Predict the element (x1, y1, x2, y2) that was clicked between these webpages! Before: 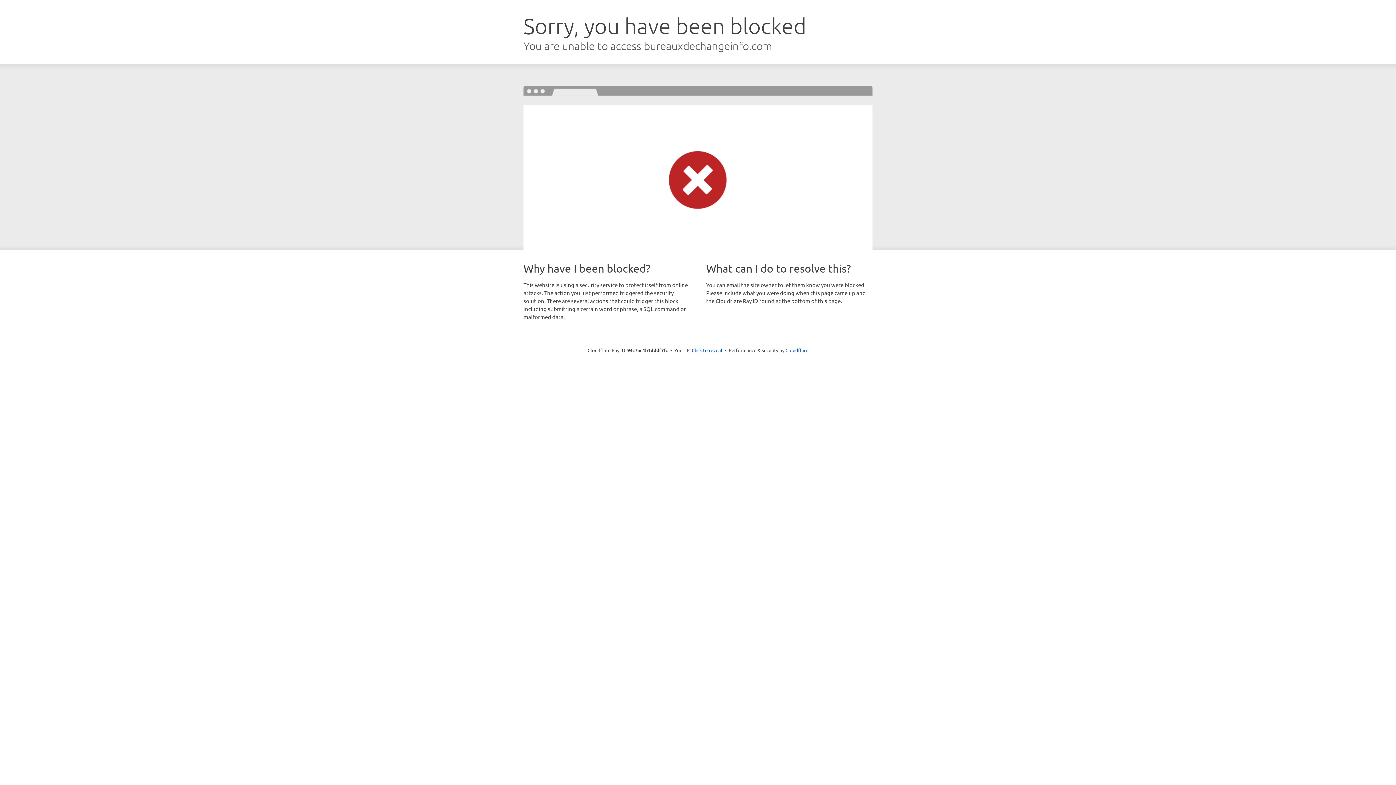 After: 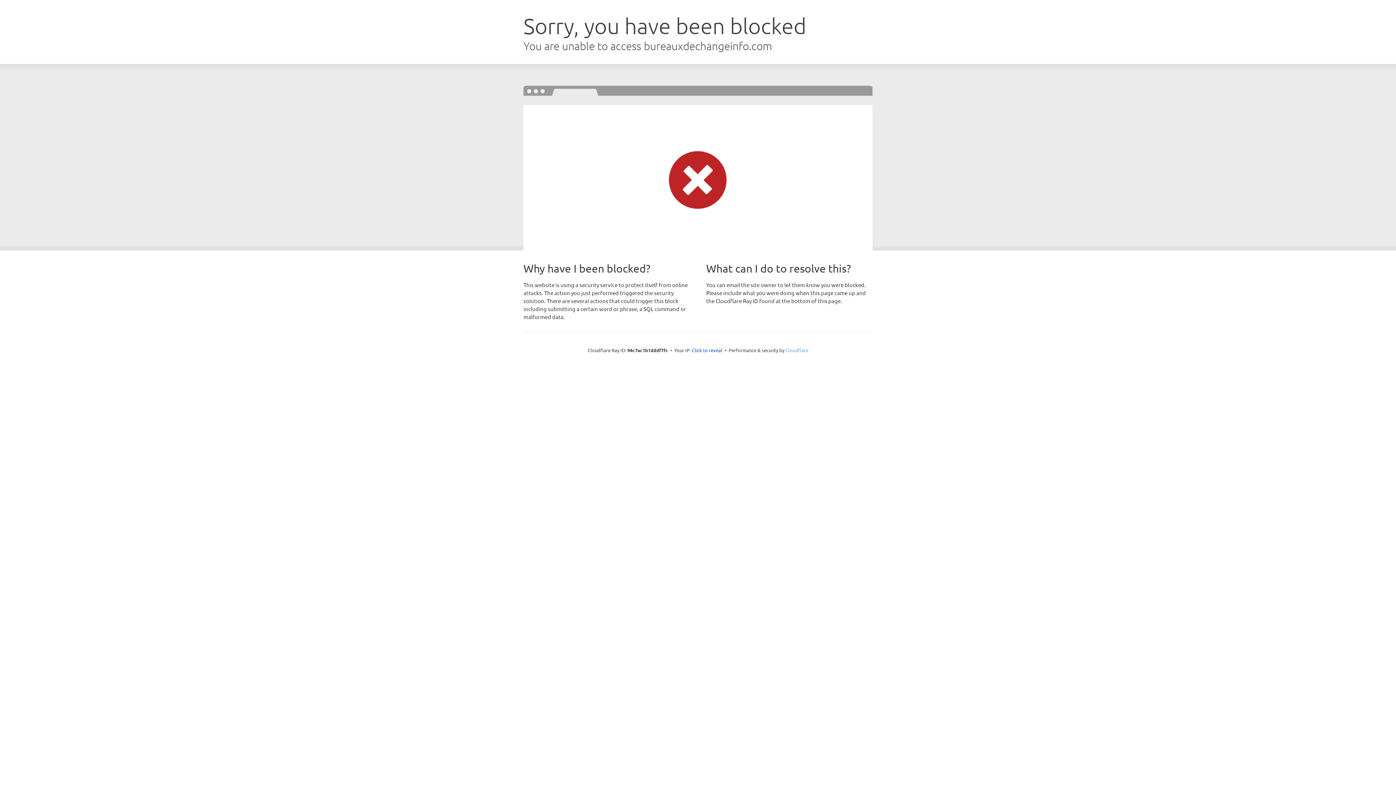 Action: label: Cloudflare bbox: (785, 347, 808, 353)